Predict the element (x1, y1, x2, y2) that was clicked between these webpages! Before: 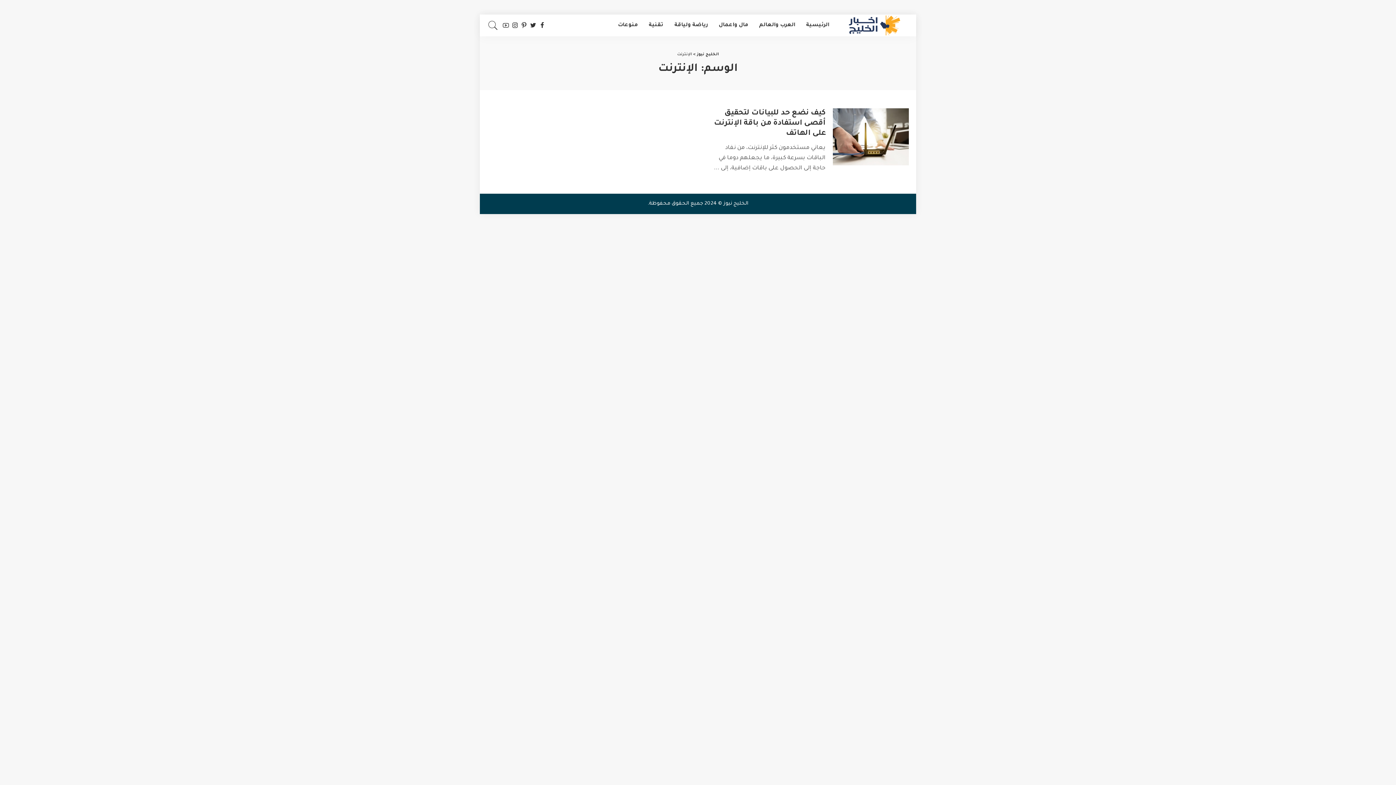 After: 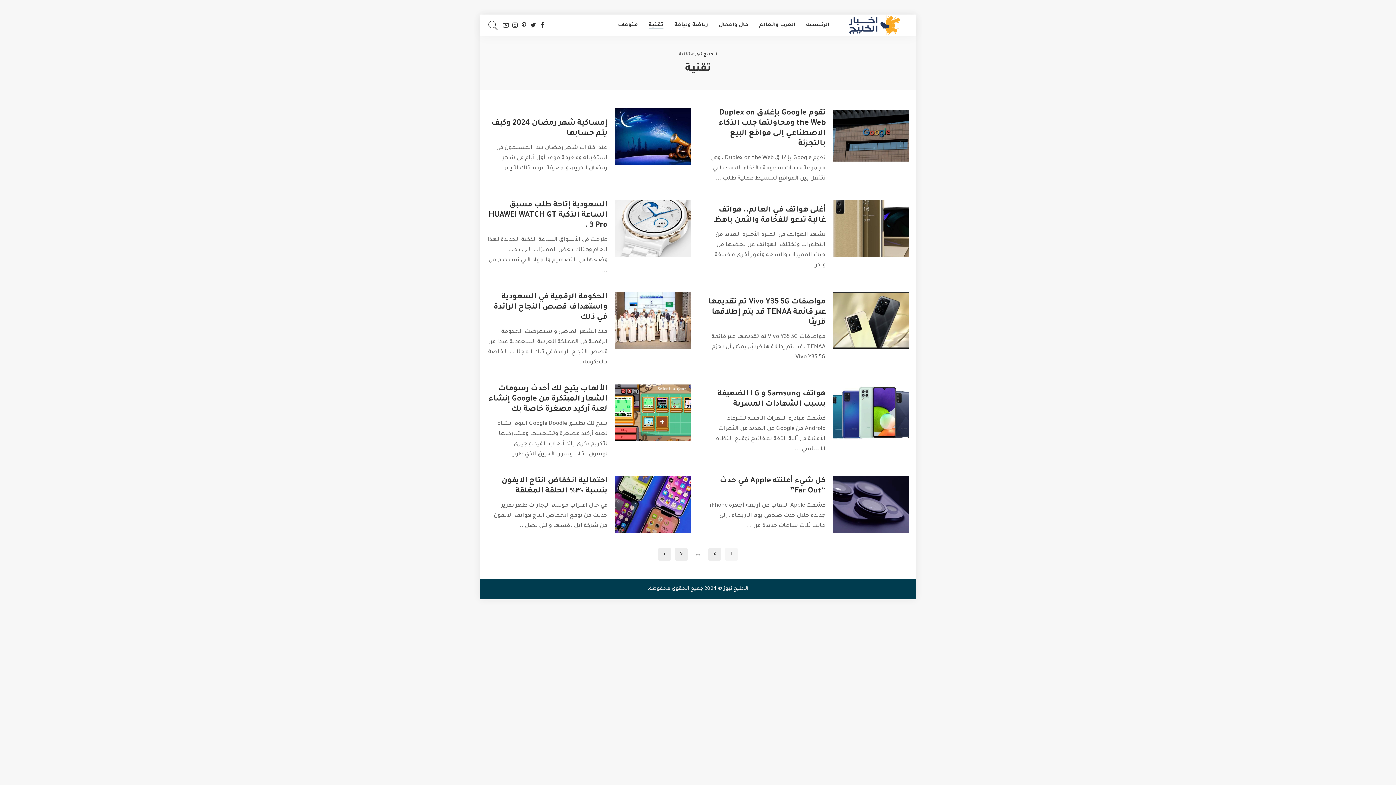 Action: label: تقنية bbox: (643, 14, 669, 36)